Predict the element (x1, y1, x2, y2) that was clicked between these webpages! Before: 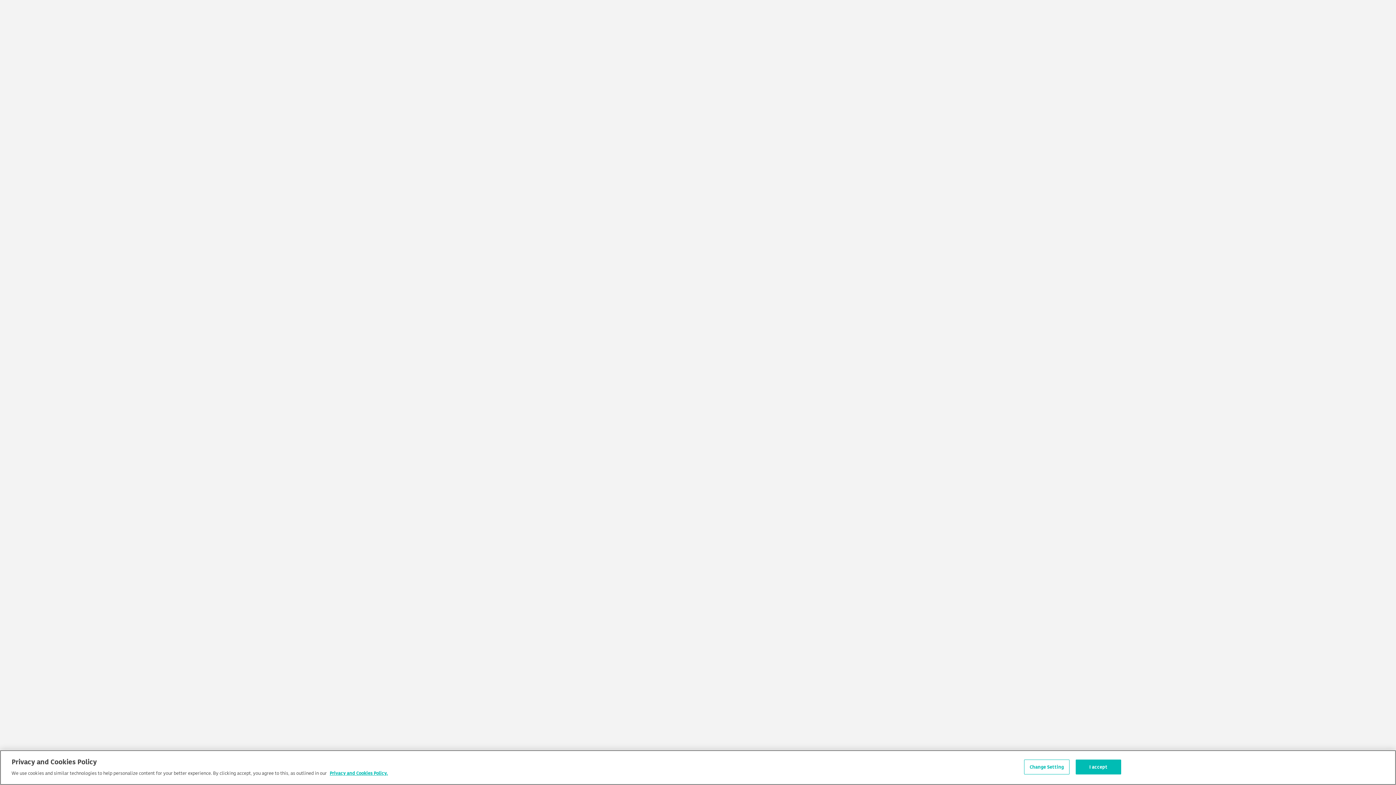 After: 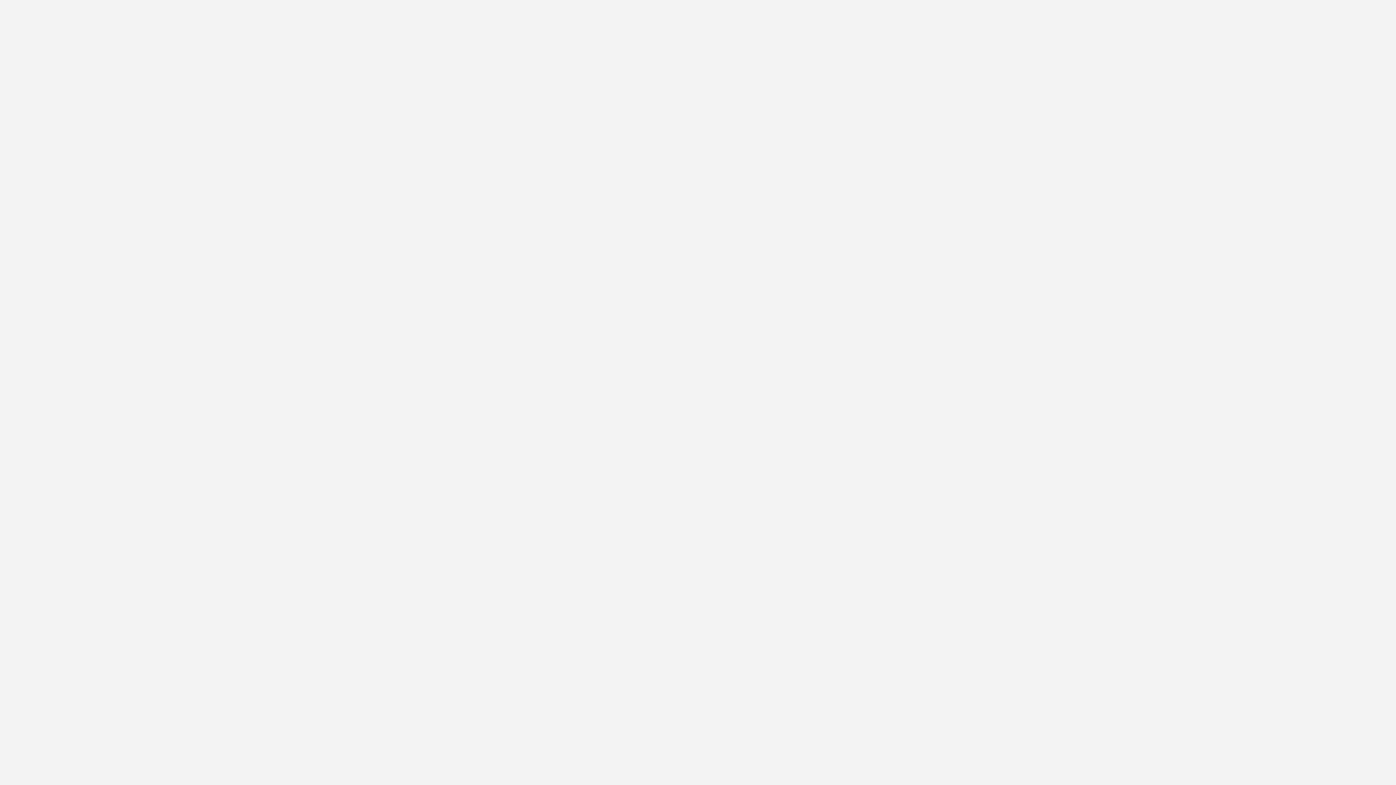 Action: bbox: (1075, 776, 1121, 791) label: I accept